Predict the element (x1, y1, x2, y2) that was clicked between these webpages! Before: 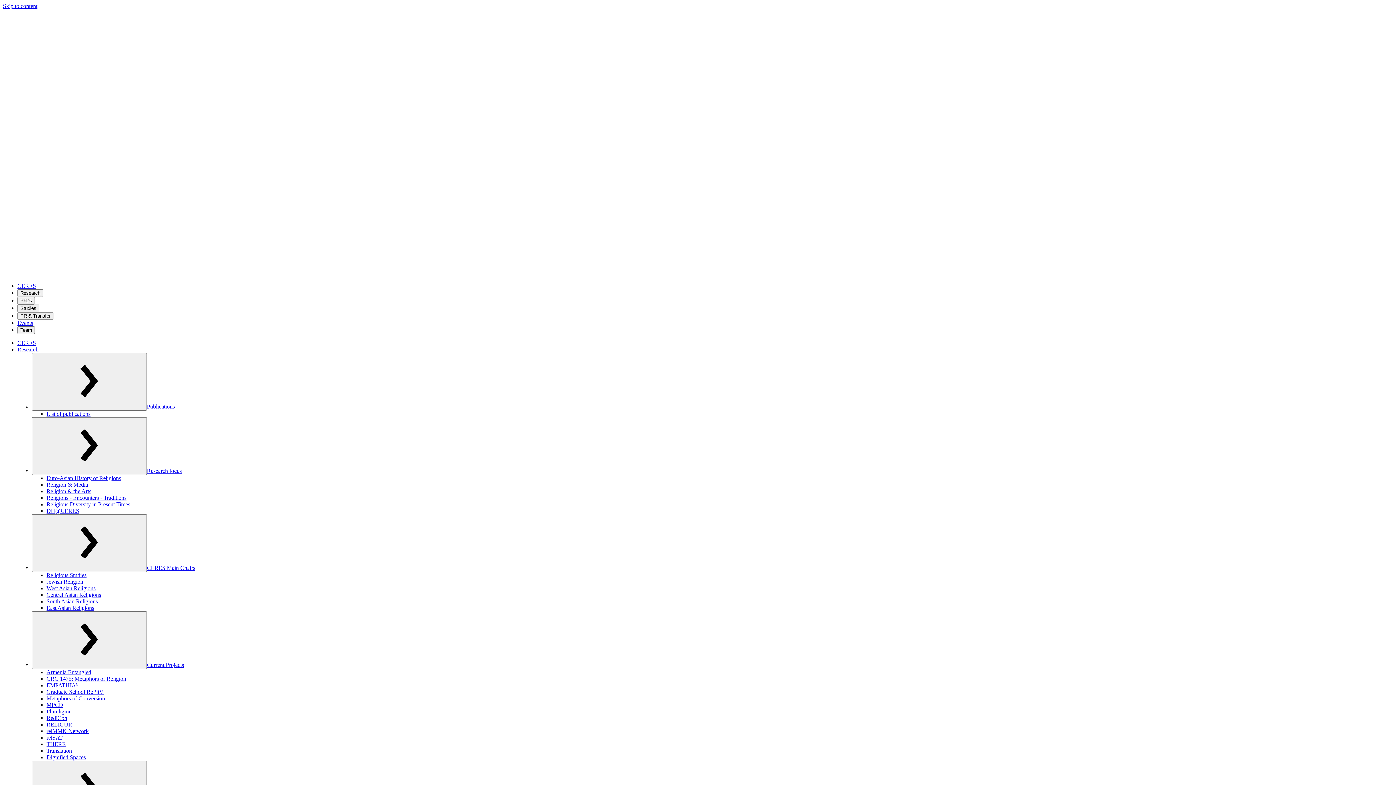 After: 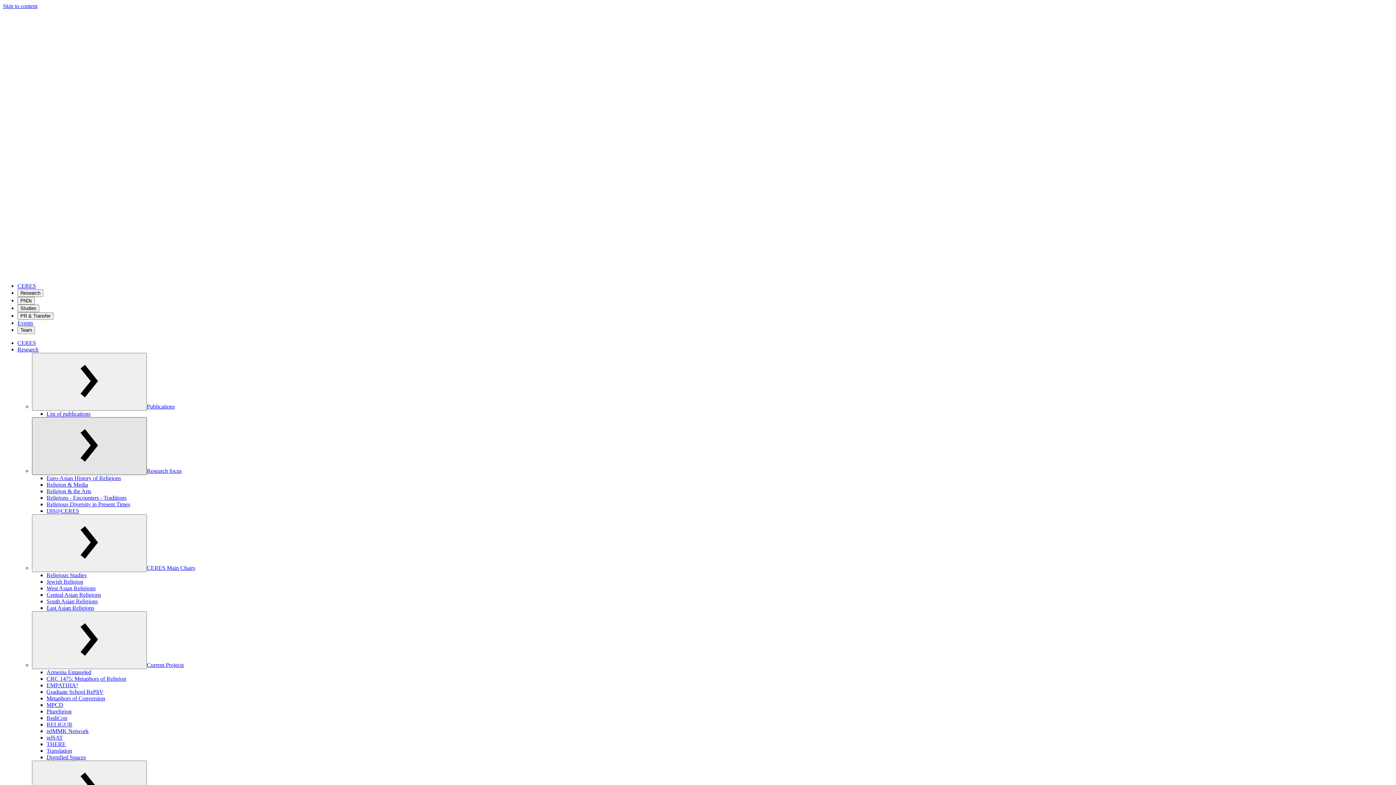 Action: bbox: (32, 417, 146, 475)